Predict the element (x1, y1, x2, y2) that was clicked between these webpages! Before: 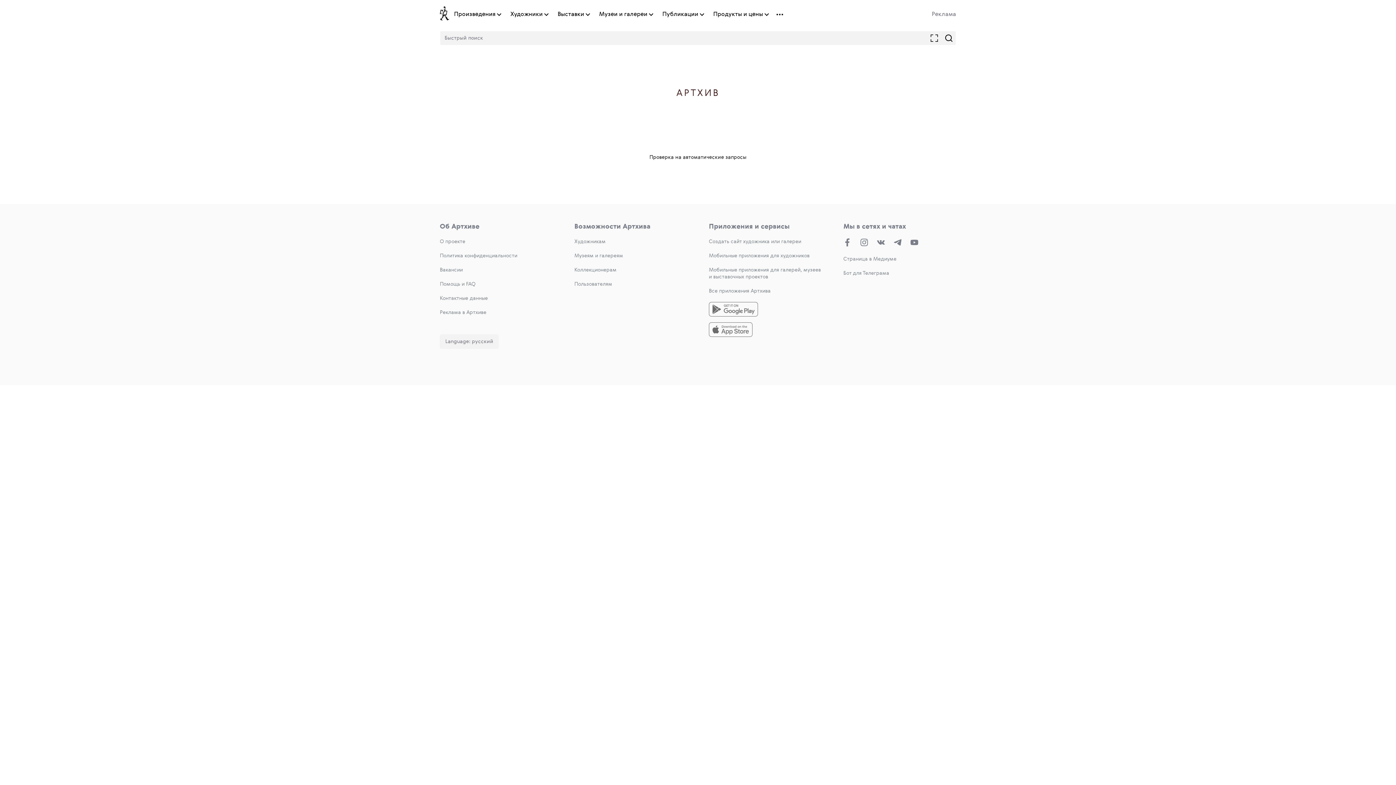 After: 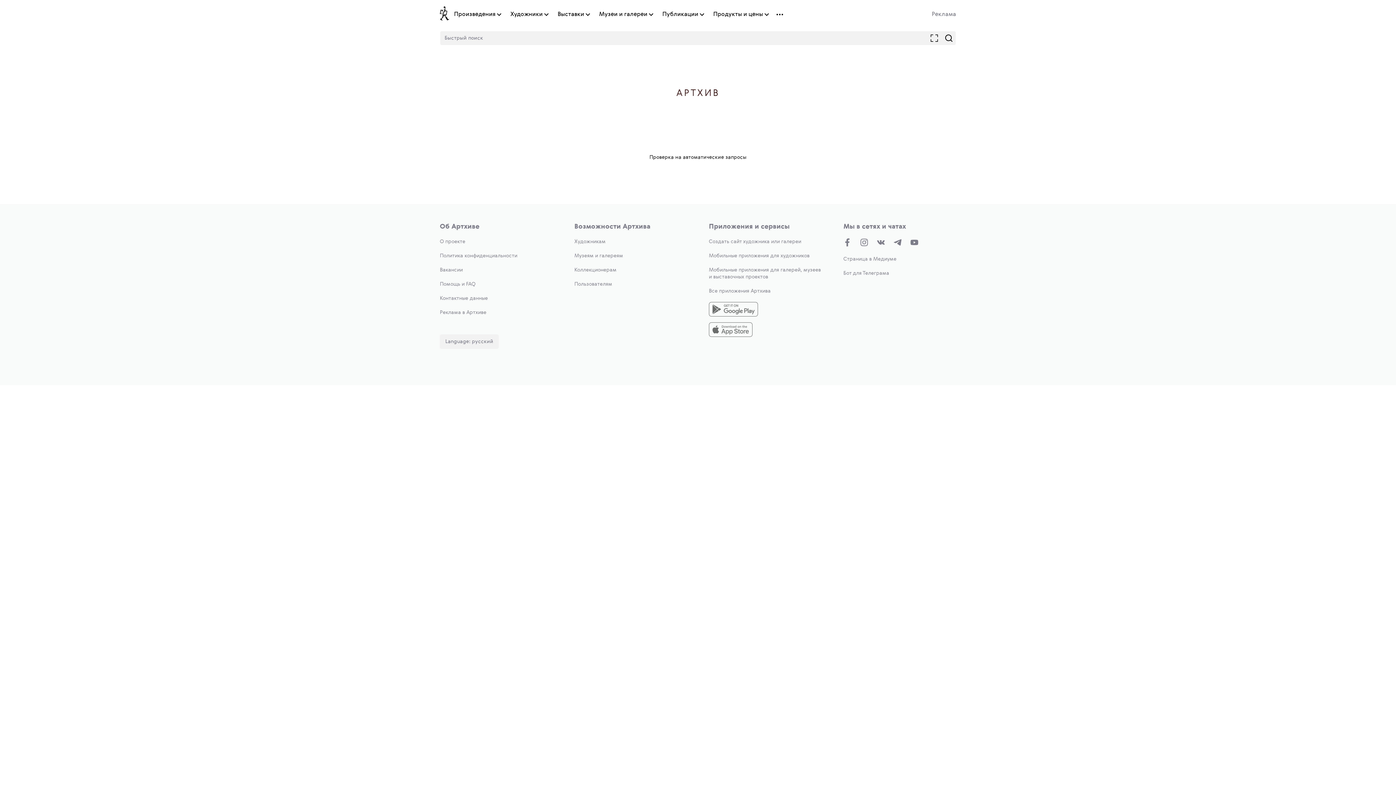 Action: bbox: (440, 296, 488, 301) label: Контактные данные